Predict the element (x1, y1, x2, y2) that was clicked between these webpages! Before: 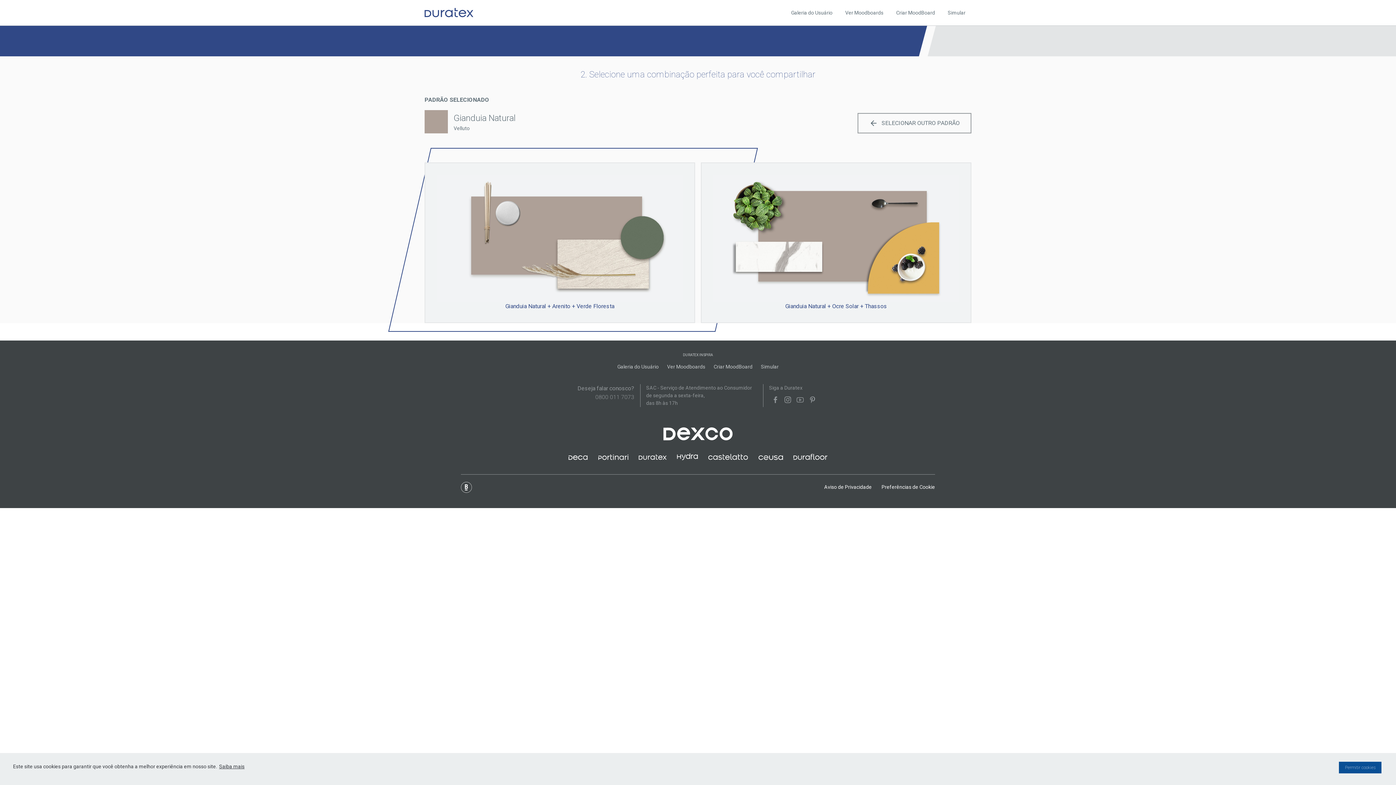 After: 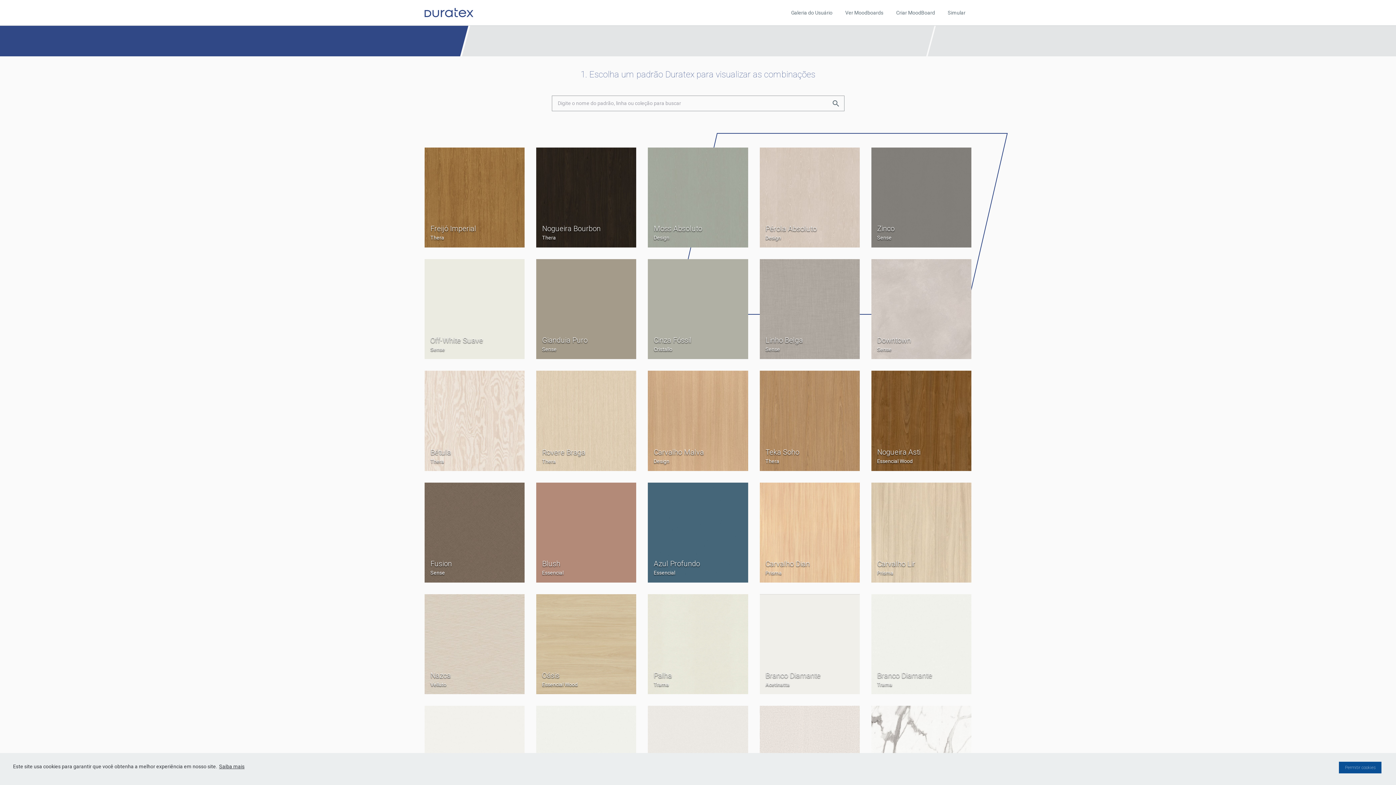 Action: label: Ver Moodboards bbox: (839, 6, 889, 19)